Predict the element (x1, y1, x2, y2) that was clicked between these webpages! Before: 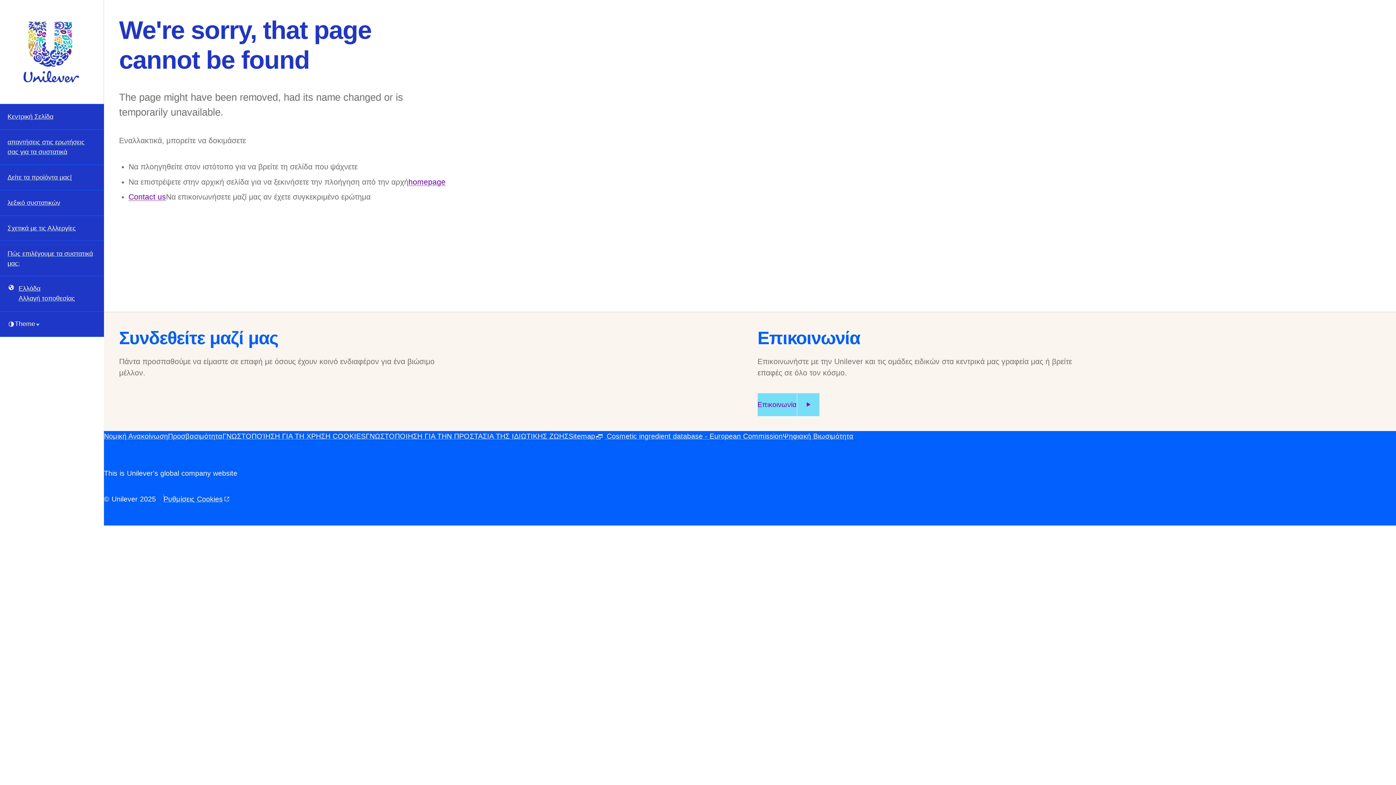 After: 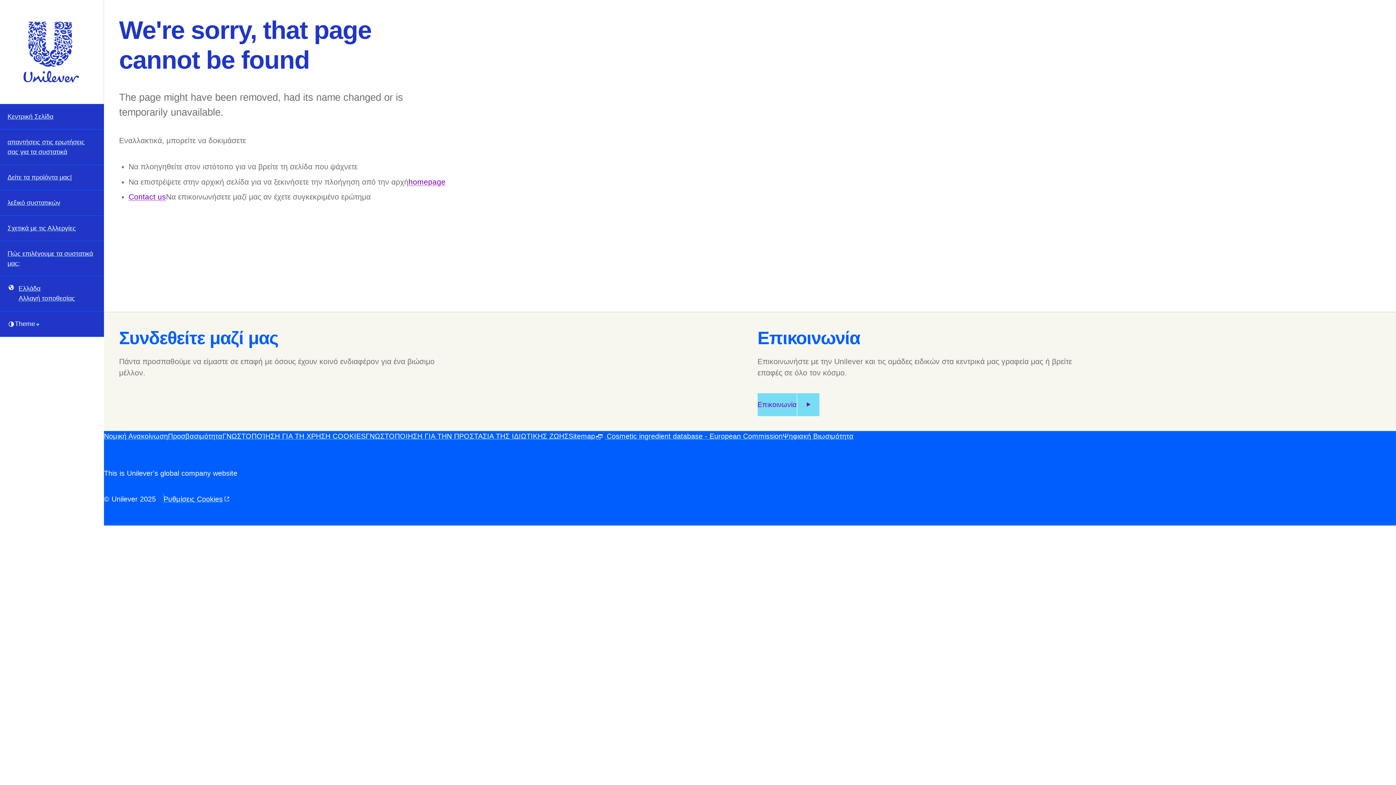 Action: label: Contact us bbox: (128, 192, 166, 201)